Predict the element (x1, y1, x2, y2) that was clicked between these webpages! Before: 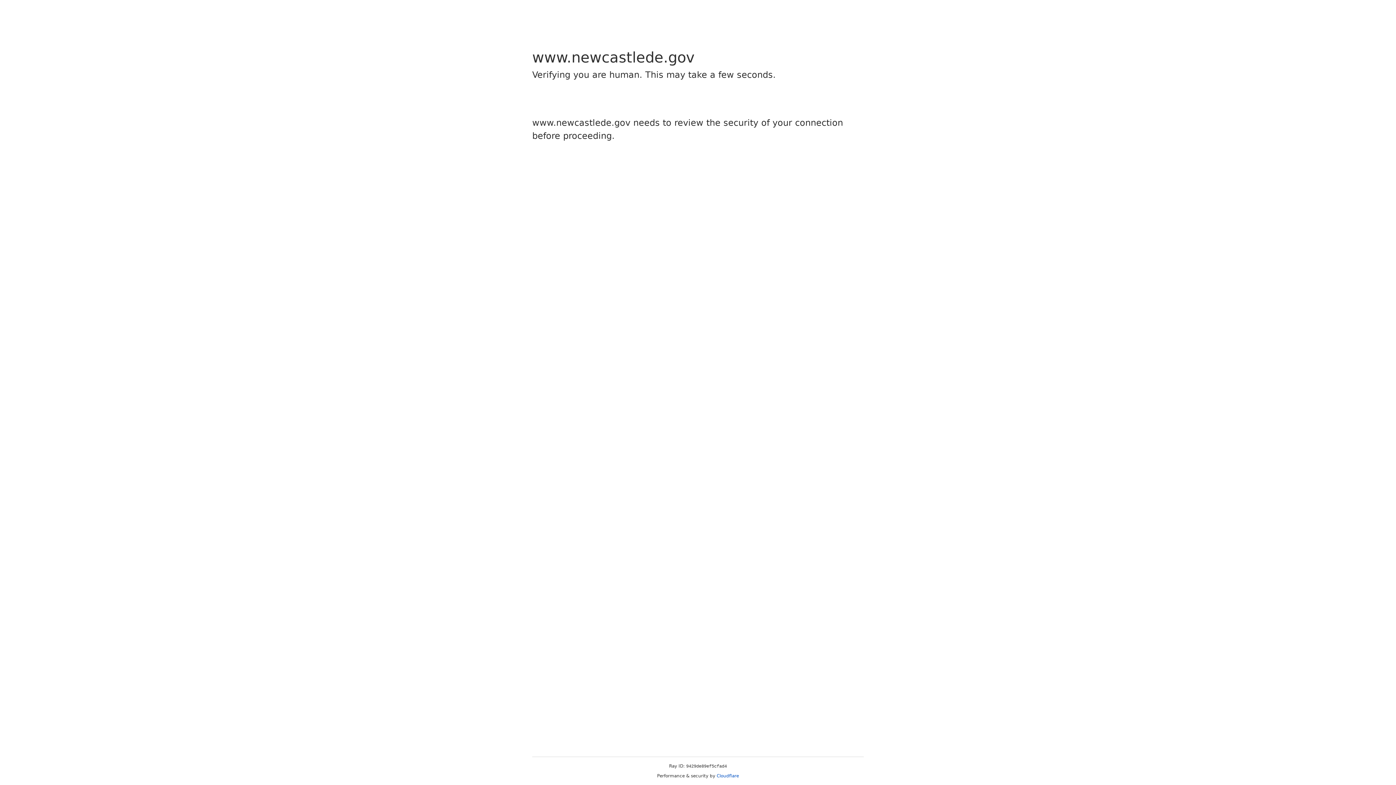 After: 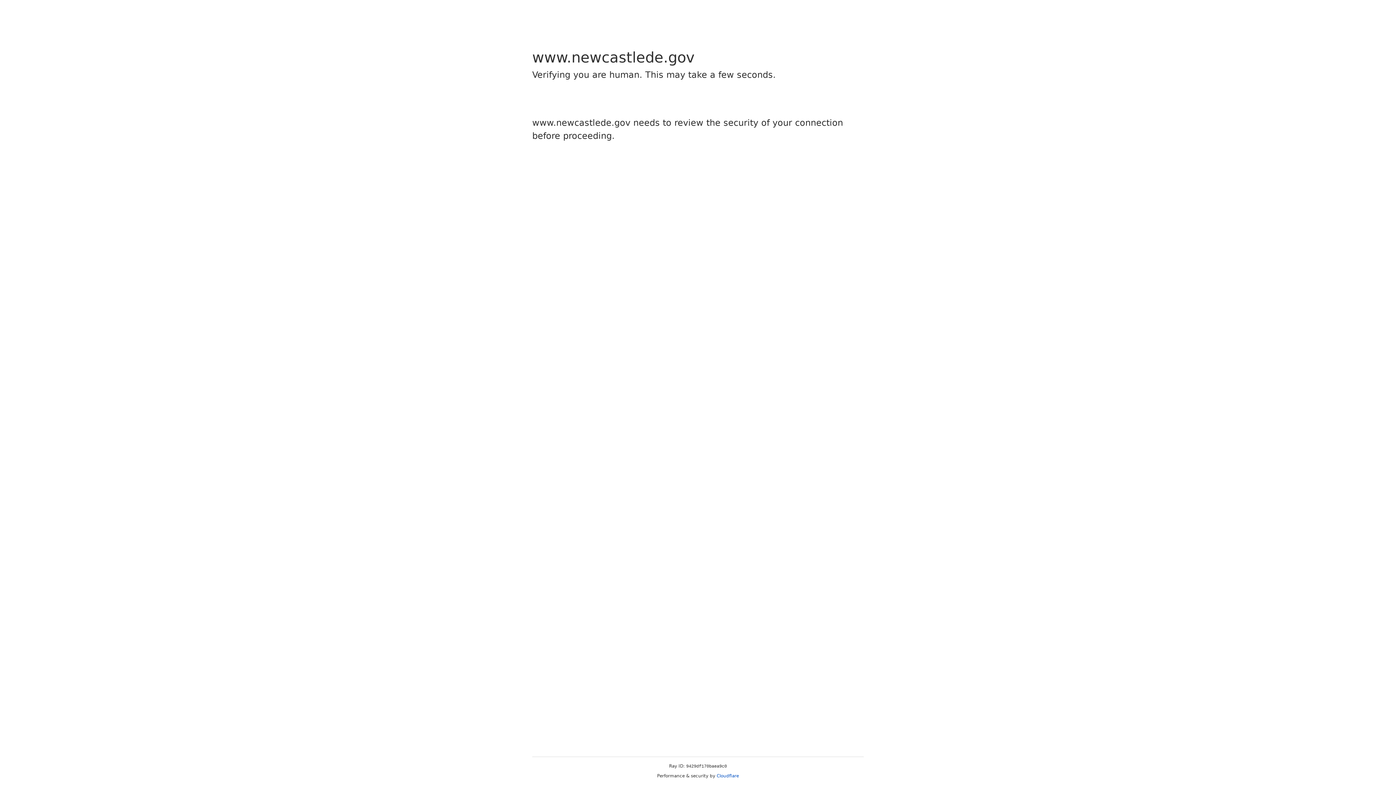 Action: bbox: (716, 773, 739, 778) label: Cloudflare